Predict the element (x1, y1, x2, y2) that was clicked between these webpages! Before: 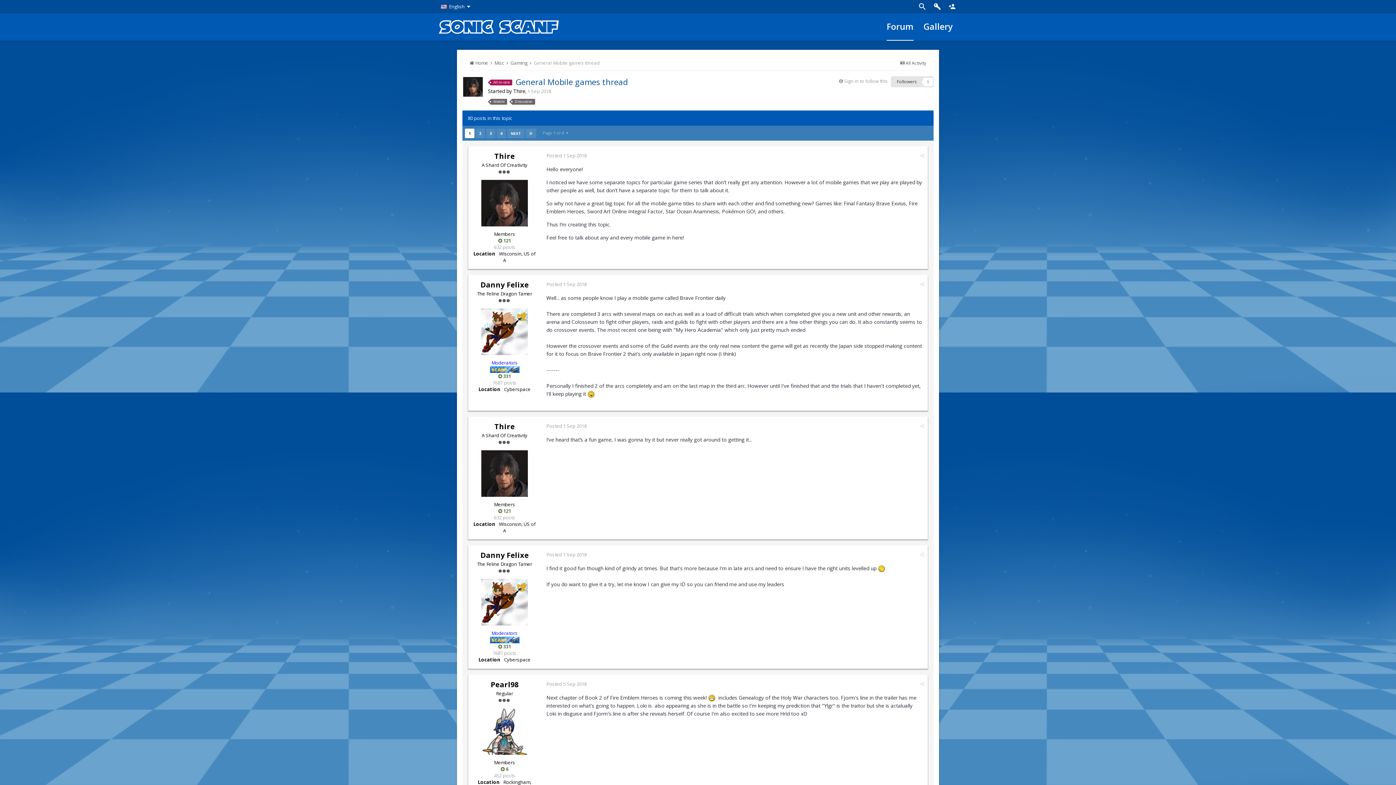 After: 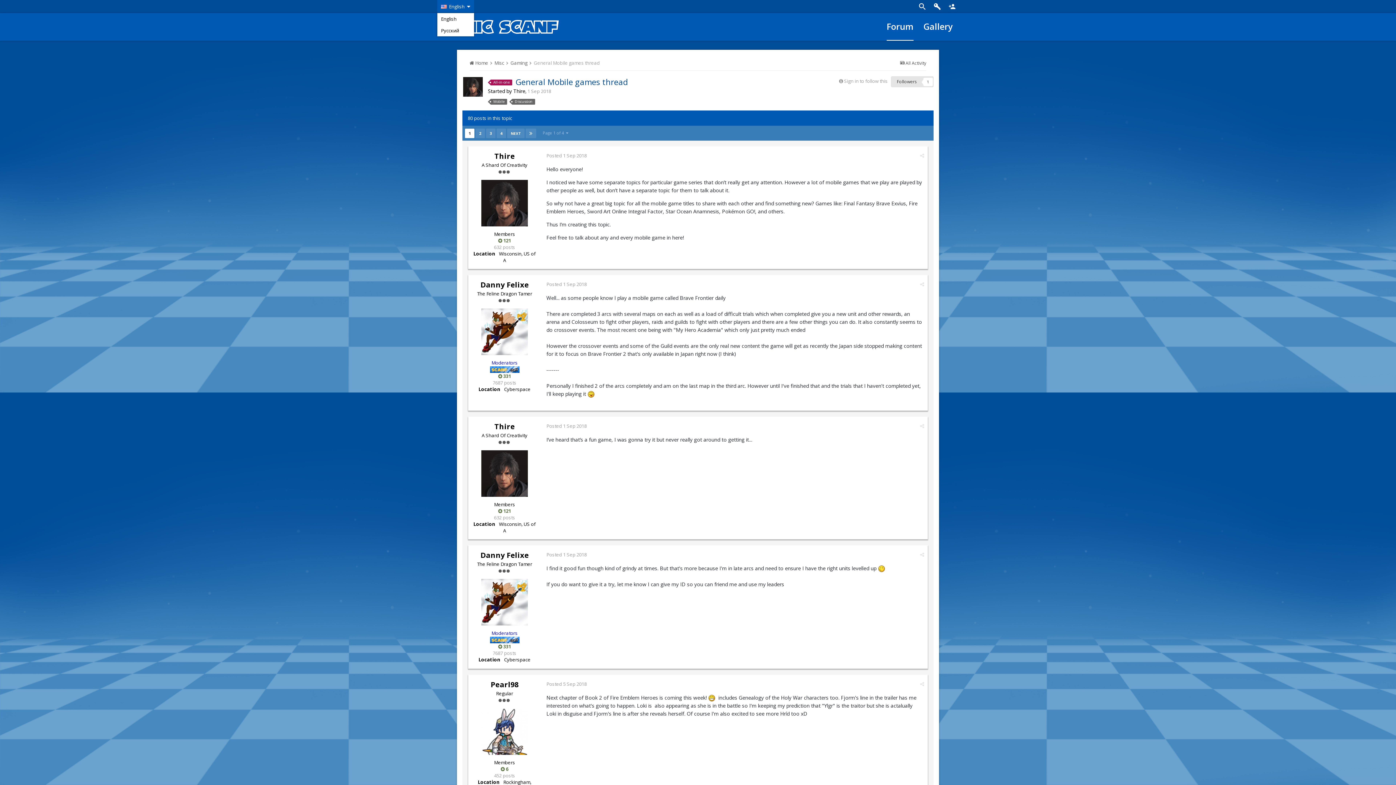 Action: bbox: (441, 0, 470, 13) label: English